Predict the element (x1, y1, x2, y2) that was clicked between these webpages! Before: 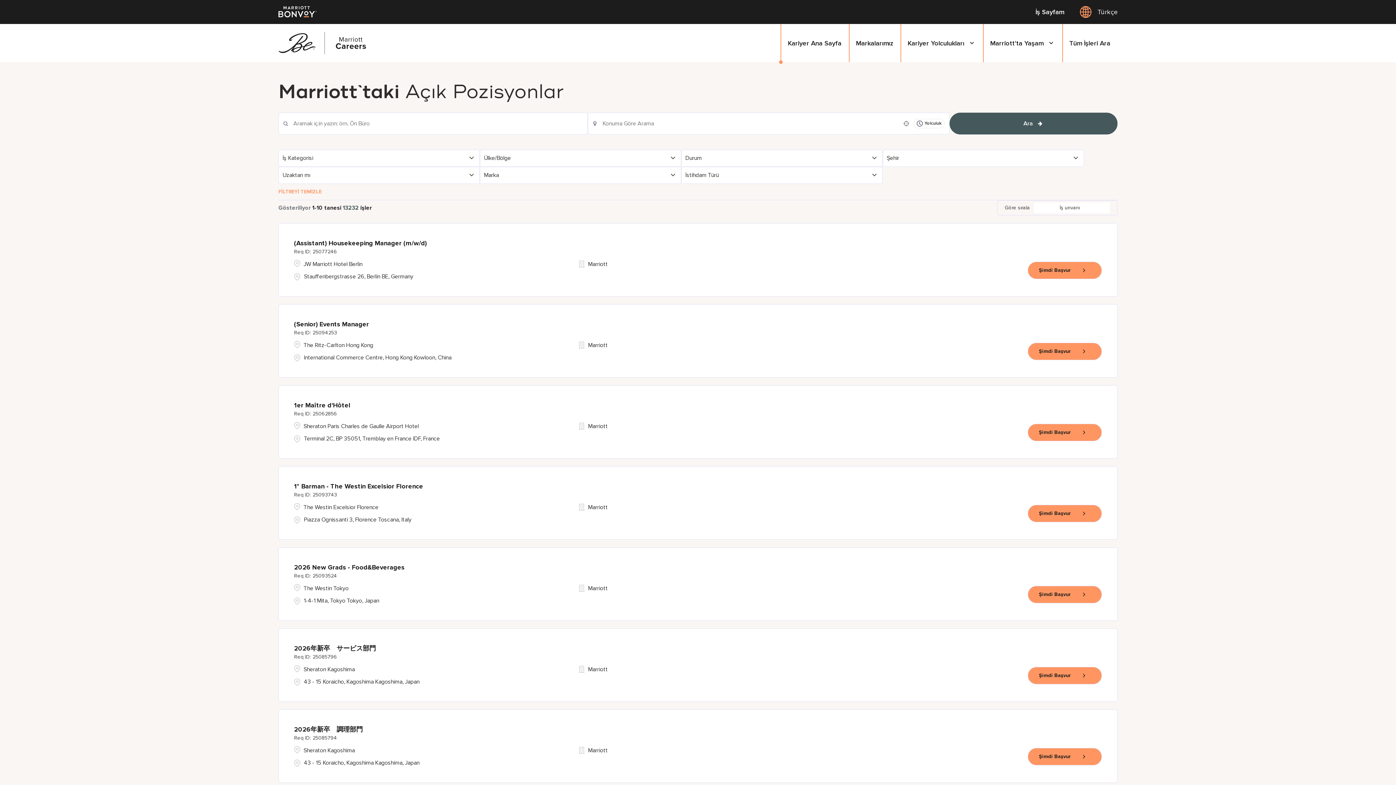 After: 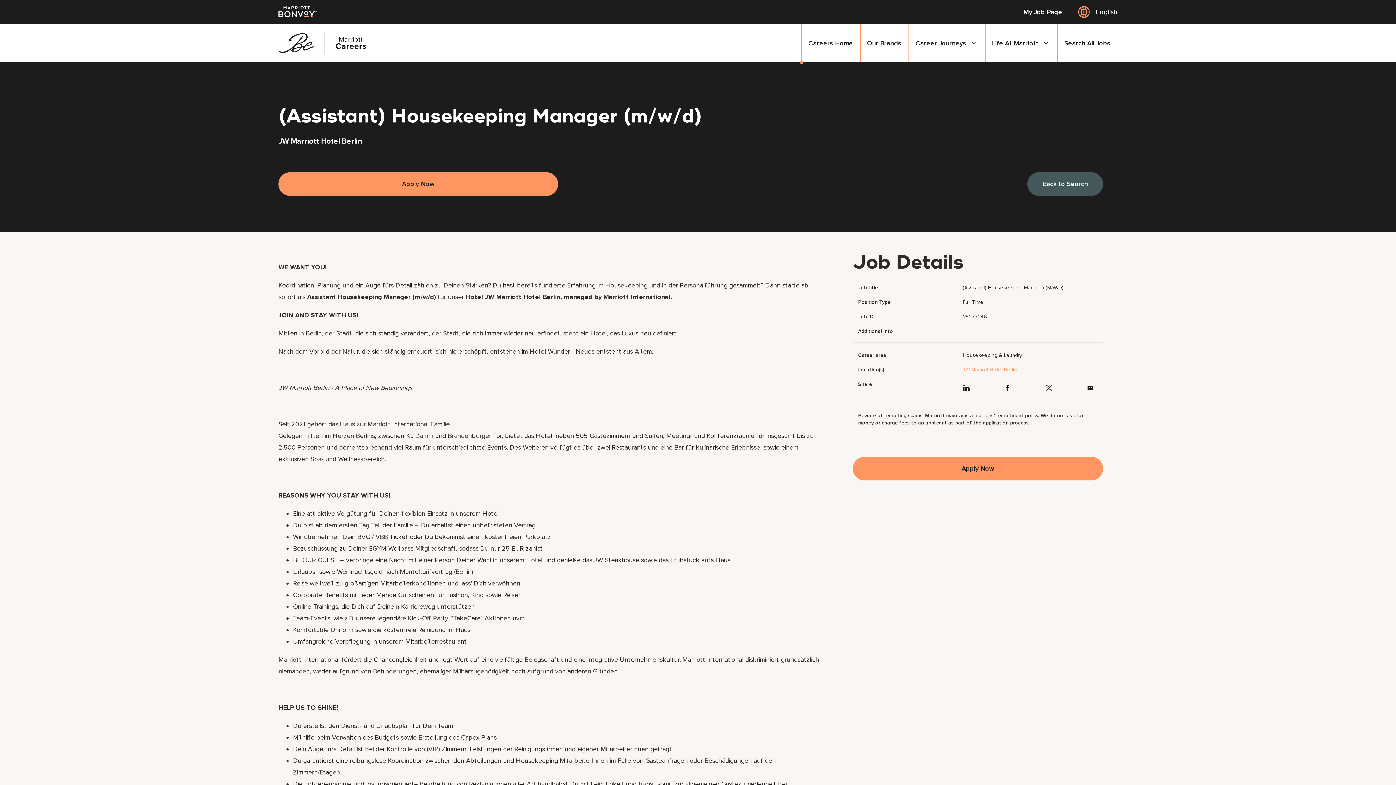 Action: label: Şimdi Başvur, (Assistant) Housekeeping Manager (m/w/d) bbox: (1028, 261, 1102, 279)